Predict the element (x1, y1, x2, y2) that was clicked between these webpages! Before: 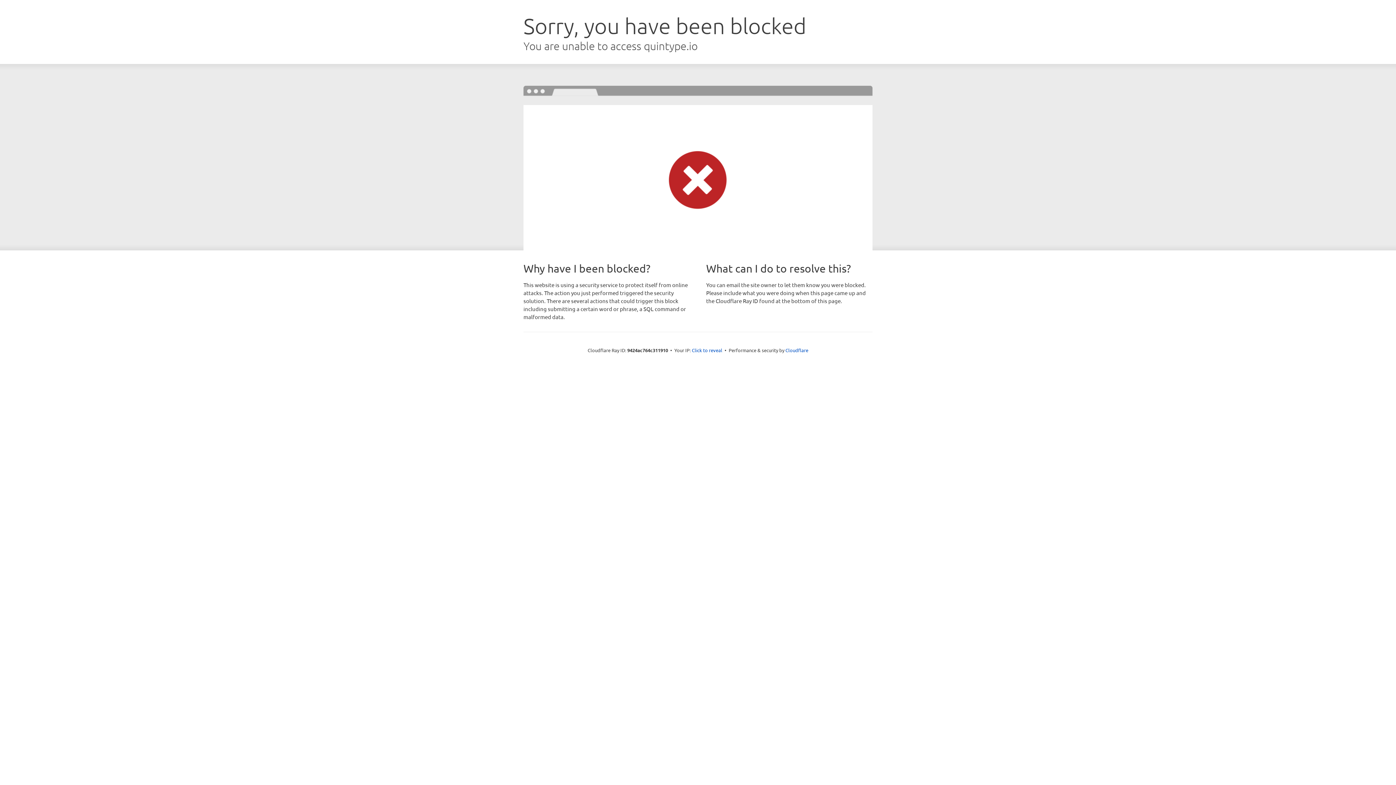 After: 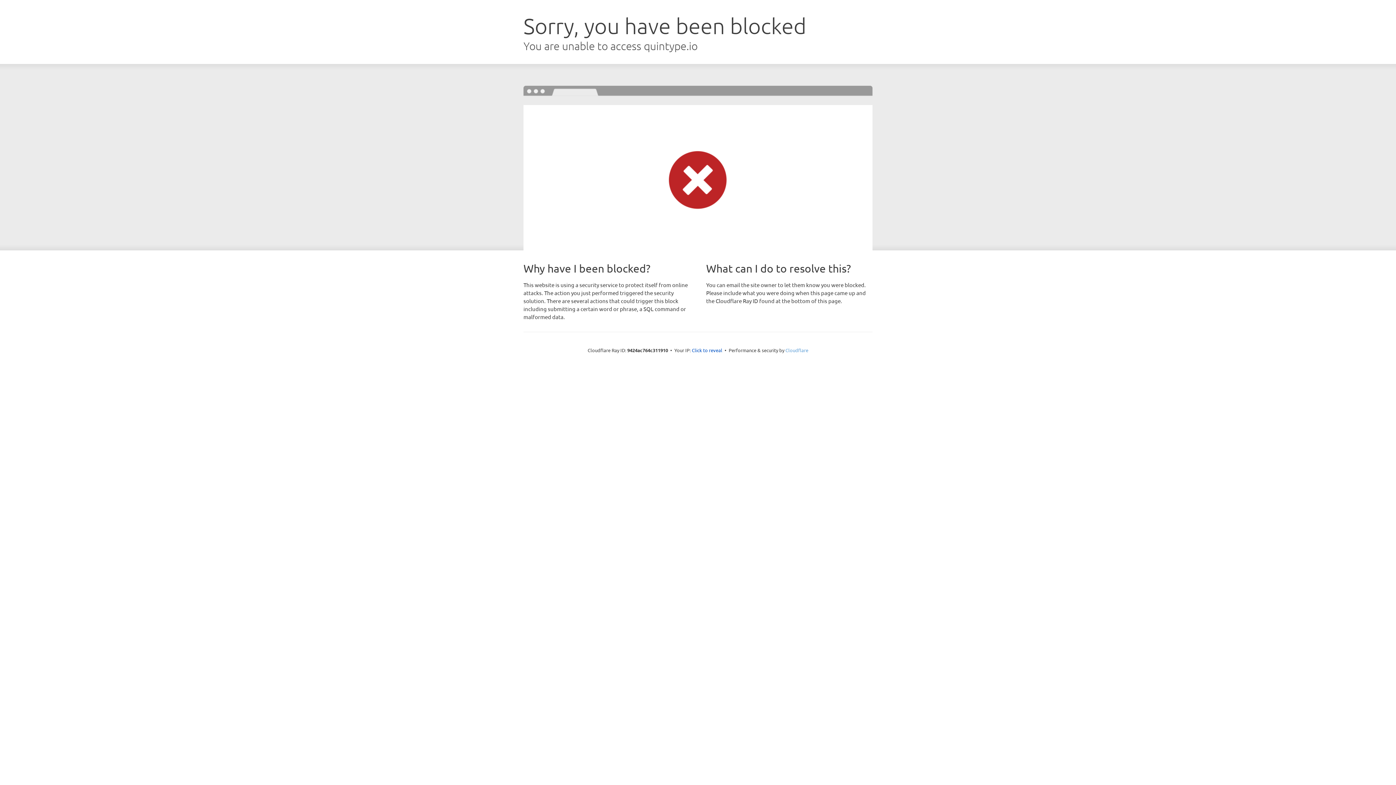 Action: bbox: (785, 347, 808, 353) label: Cloudflare